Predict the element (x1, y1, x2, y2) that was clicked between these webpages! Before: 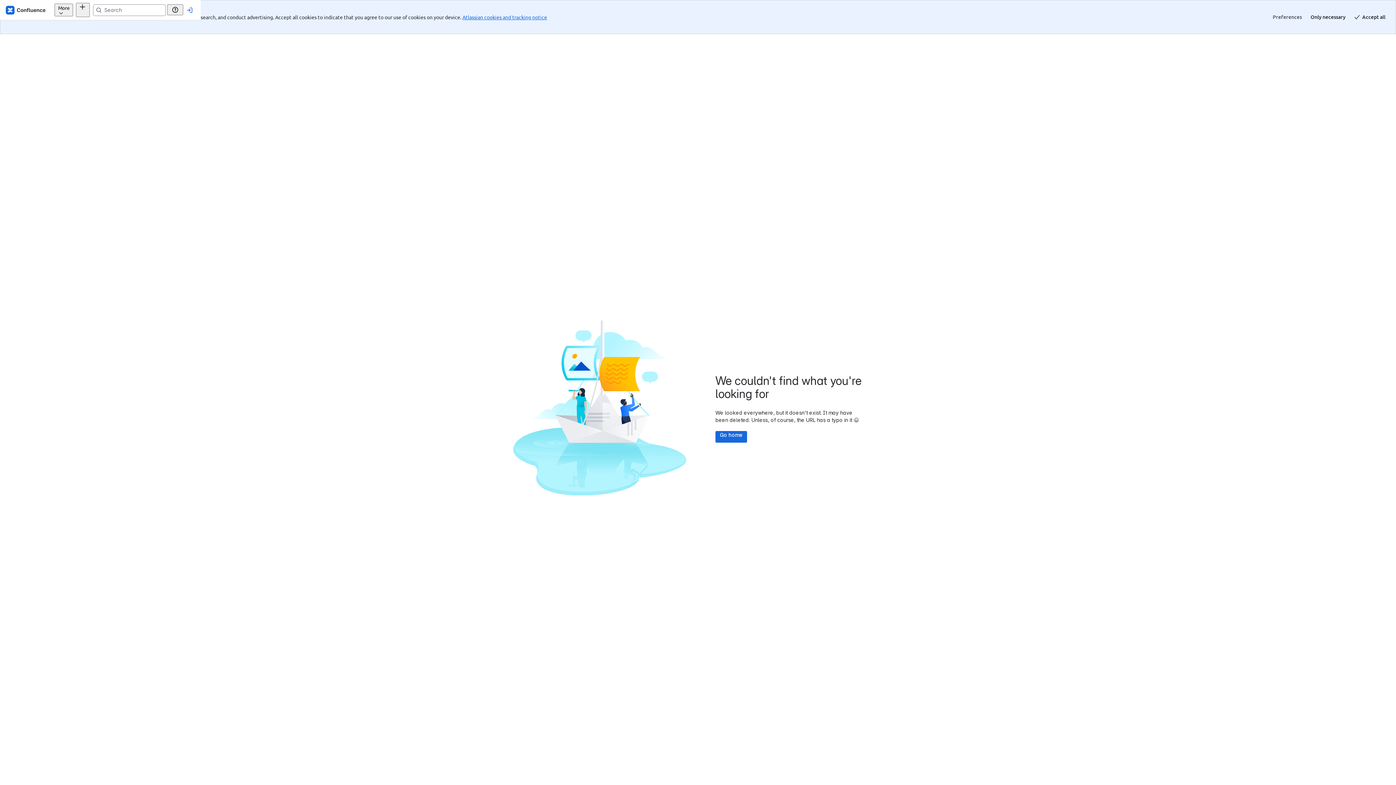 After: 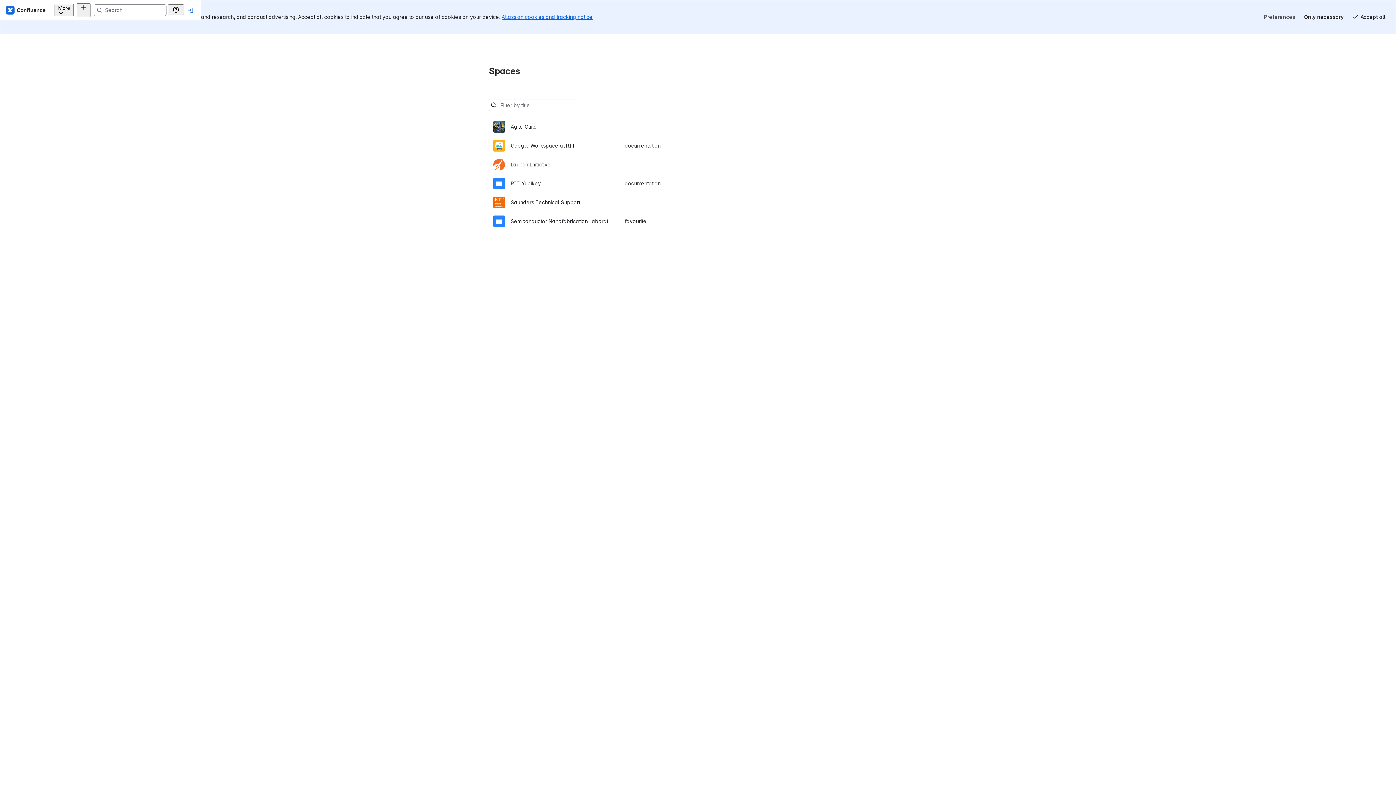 Action: label: Go home bbox: (715, 397, 747, 408)